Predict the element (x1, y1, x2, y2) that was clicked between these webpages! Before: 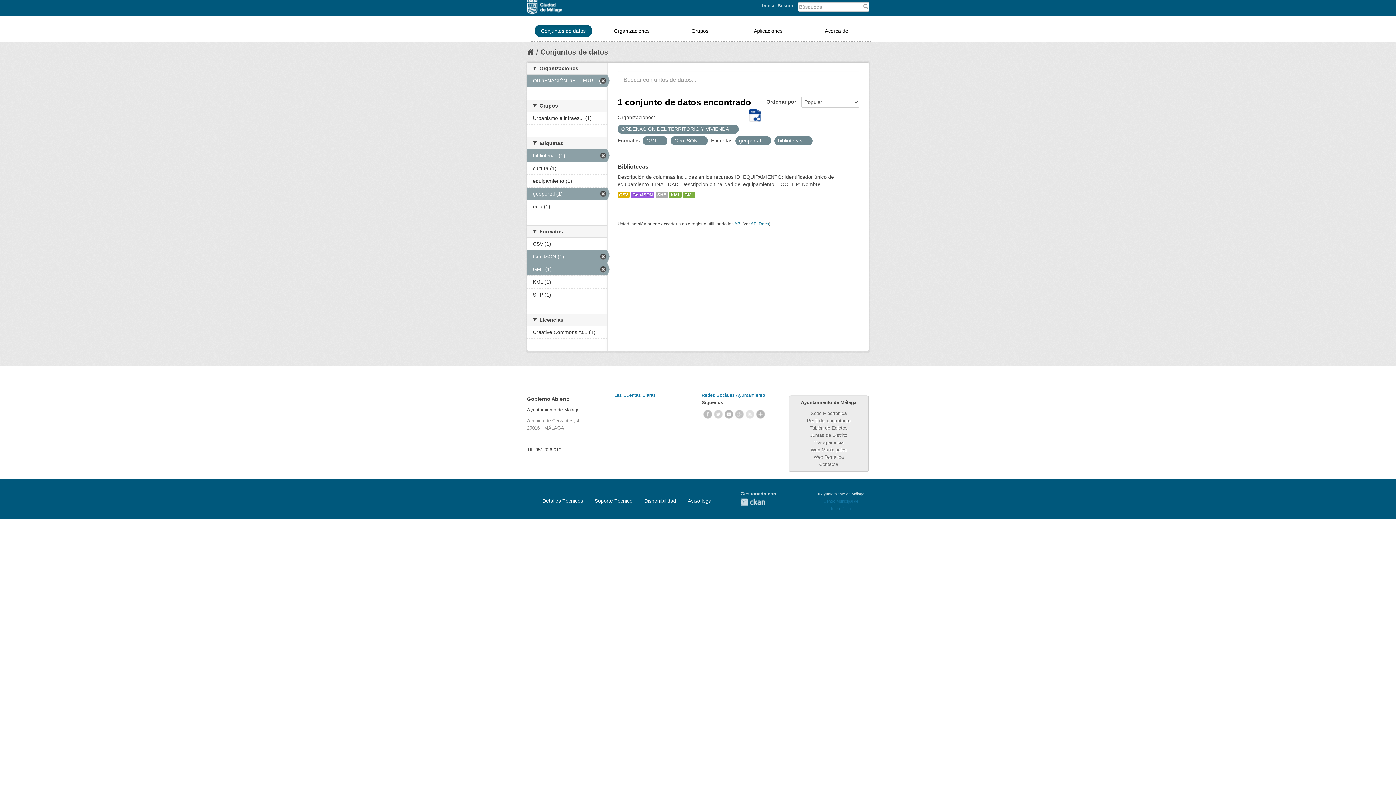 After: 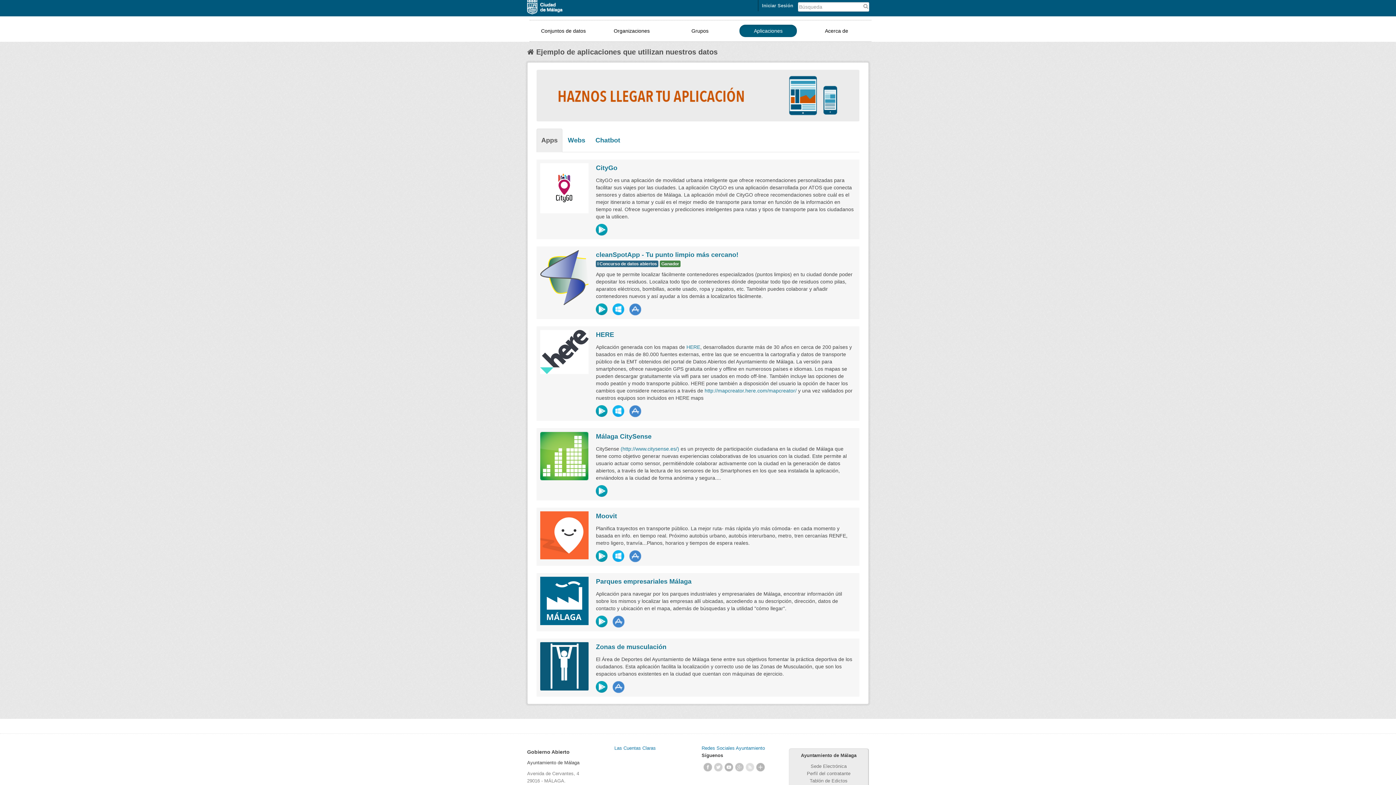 Action: bbox: (739, 24, 797, 37) label: Aplicaciones